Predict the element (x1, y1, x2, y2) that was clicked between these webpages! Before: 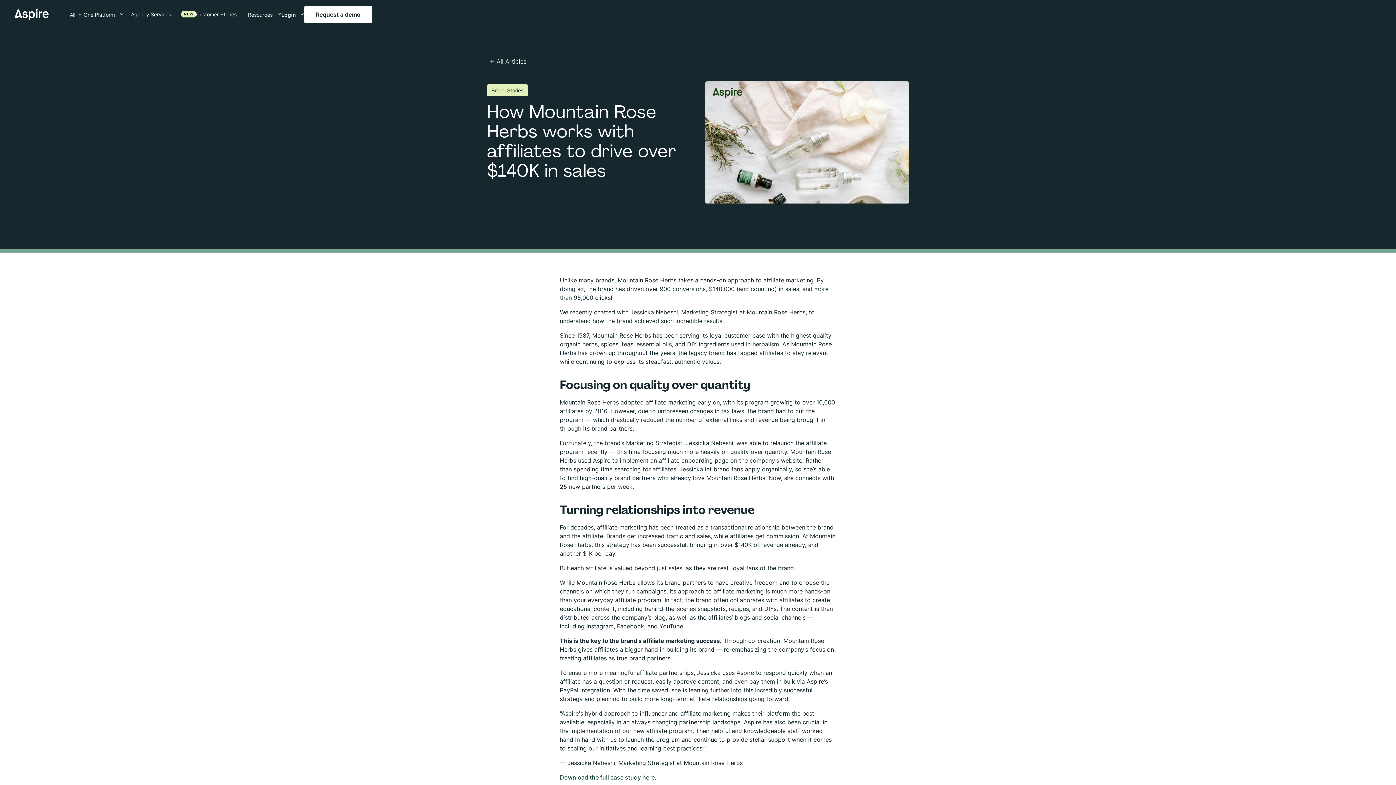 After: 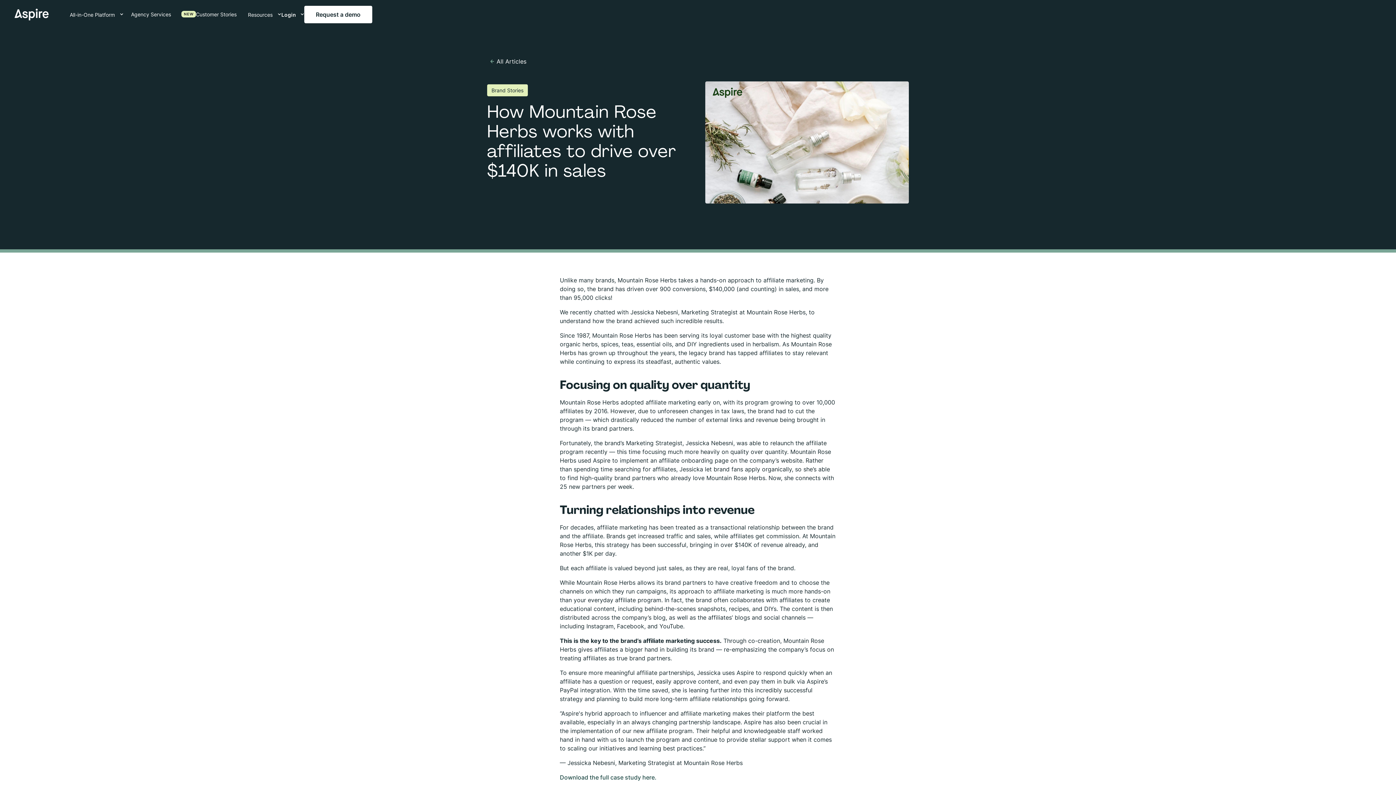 Action: bbox: (69, 8, 123, 20) label: All-in-One Platform